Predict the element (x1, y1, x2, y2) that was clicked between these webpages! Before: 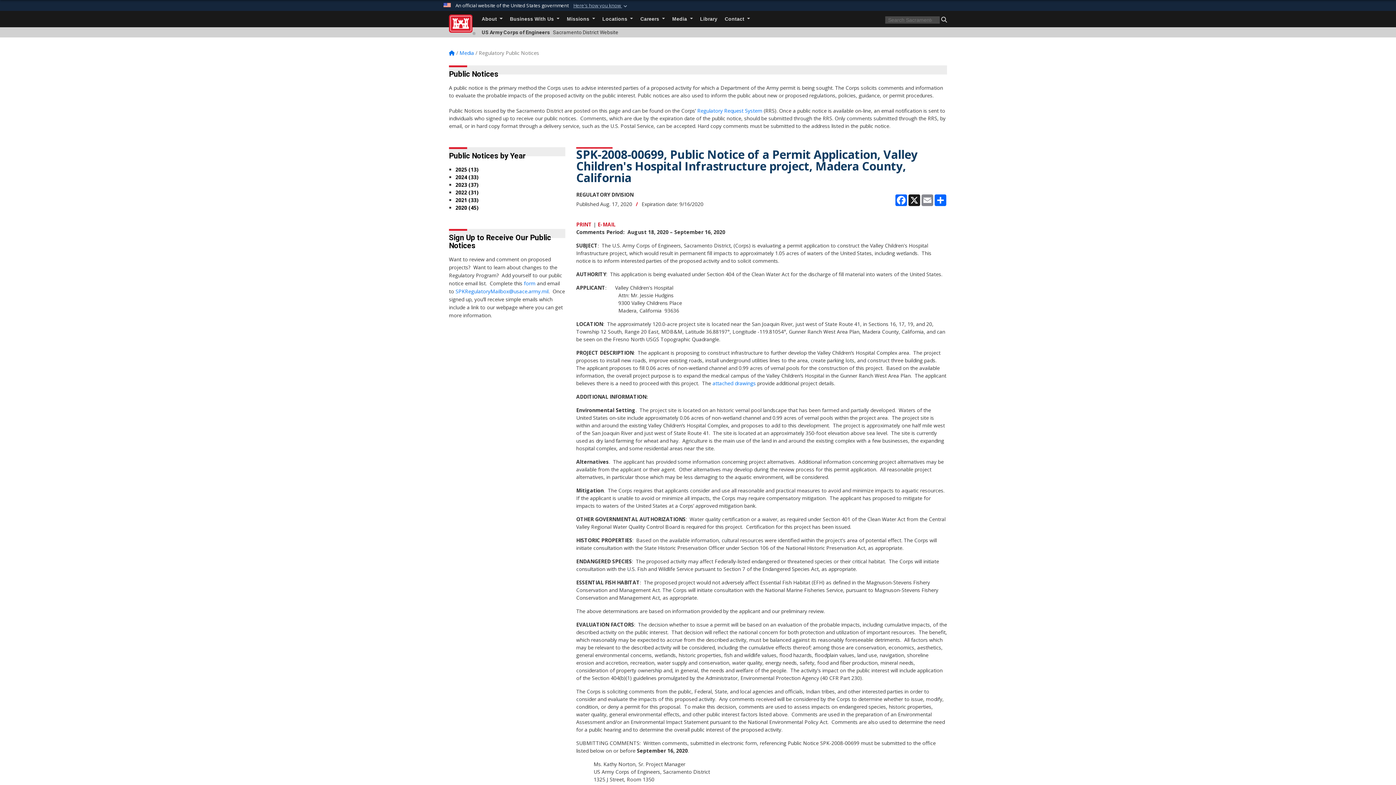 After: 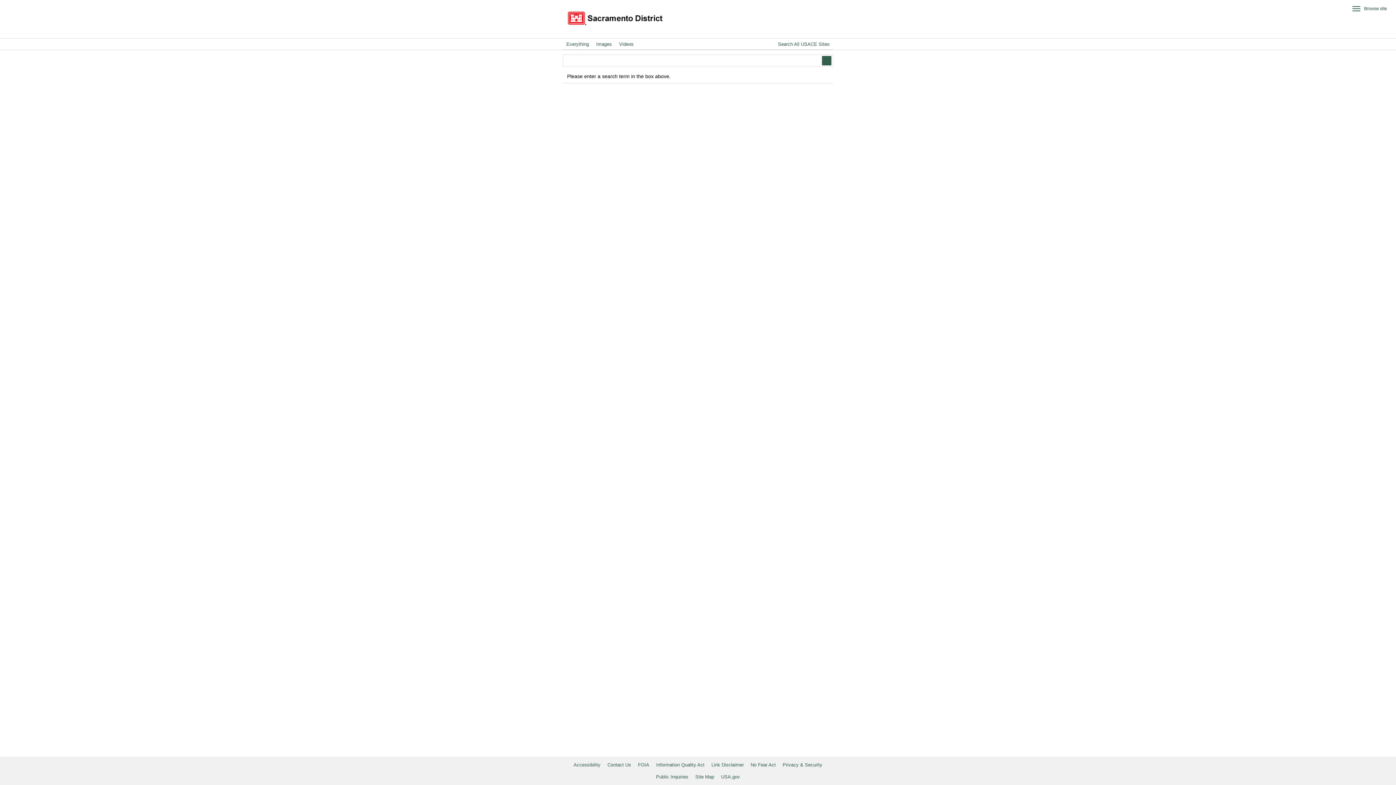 Action: bbox: (941, 16, 947, 22) label: Search Button